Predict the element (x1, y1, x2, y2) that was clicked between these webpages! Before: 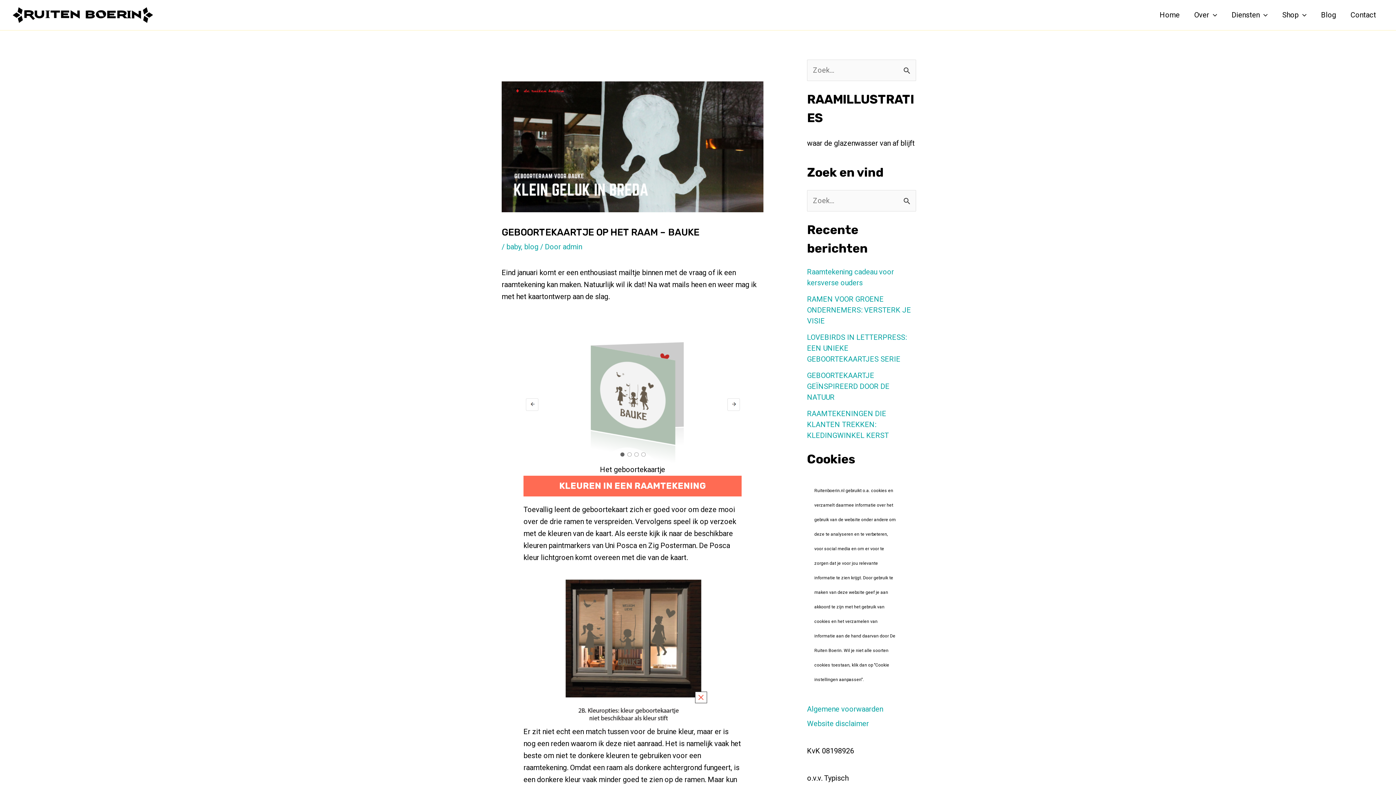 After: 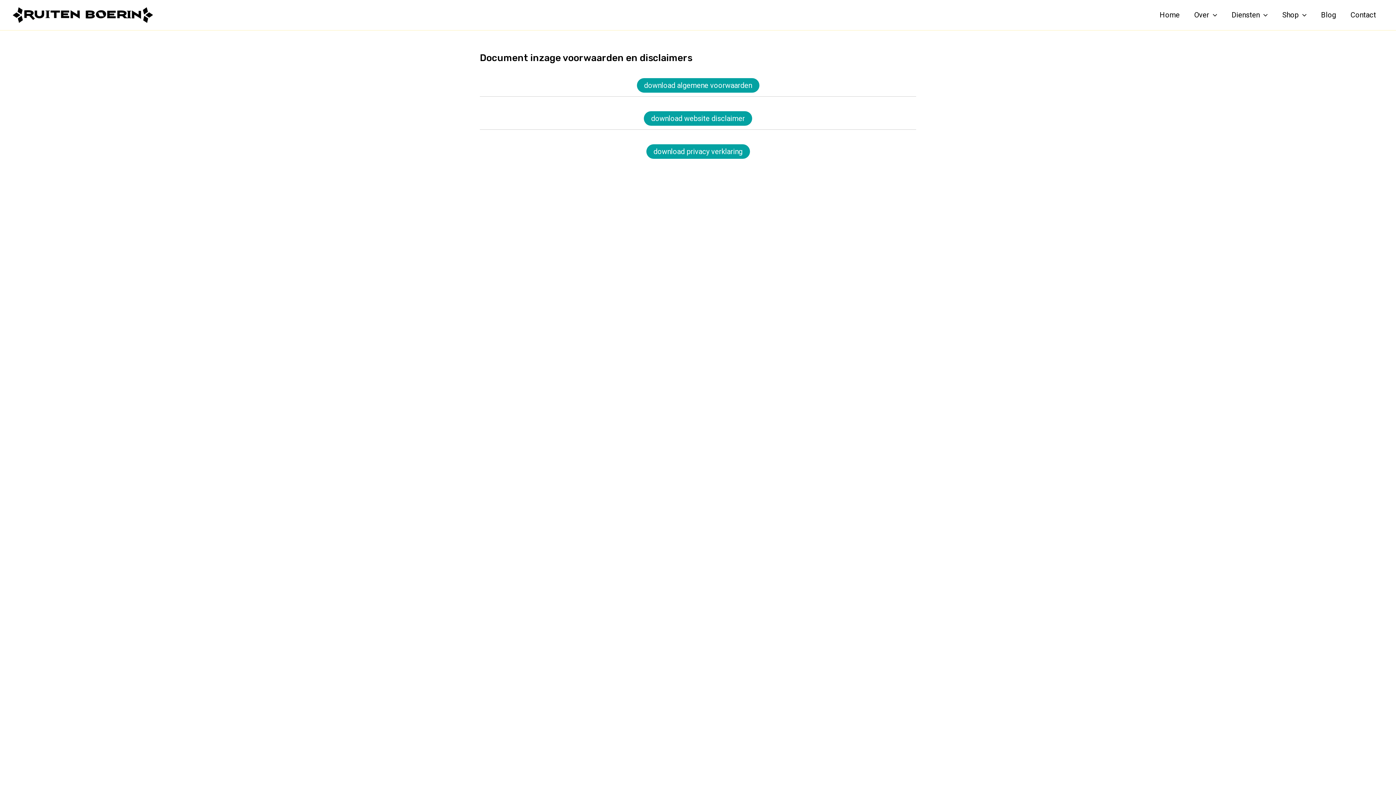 Action: bbox: (807, 719, 869, 728) label: Website disclaimer